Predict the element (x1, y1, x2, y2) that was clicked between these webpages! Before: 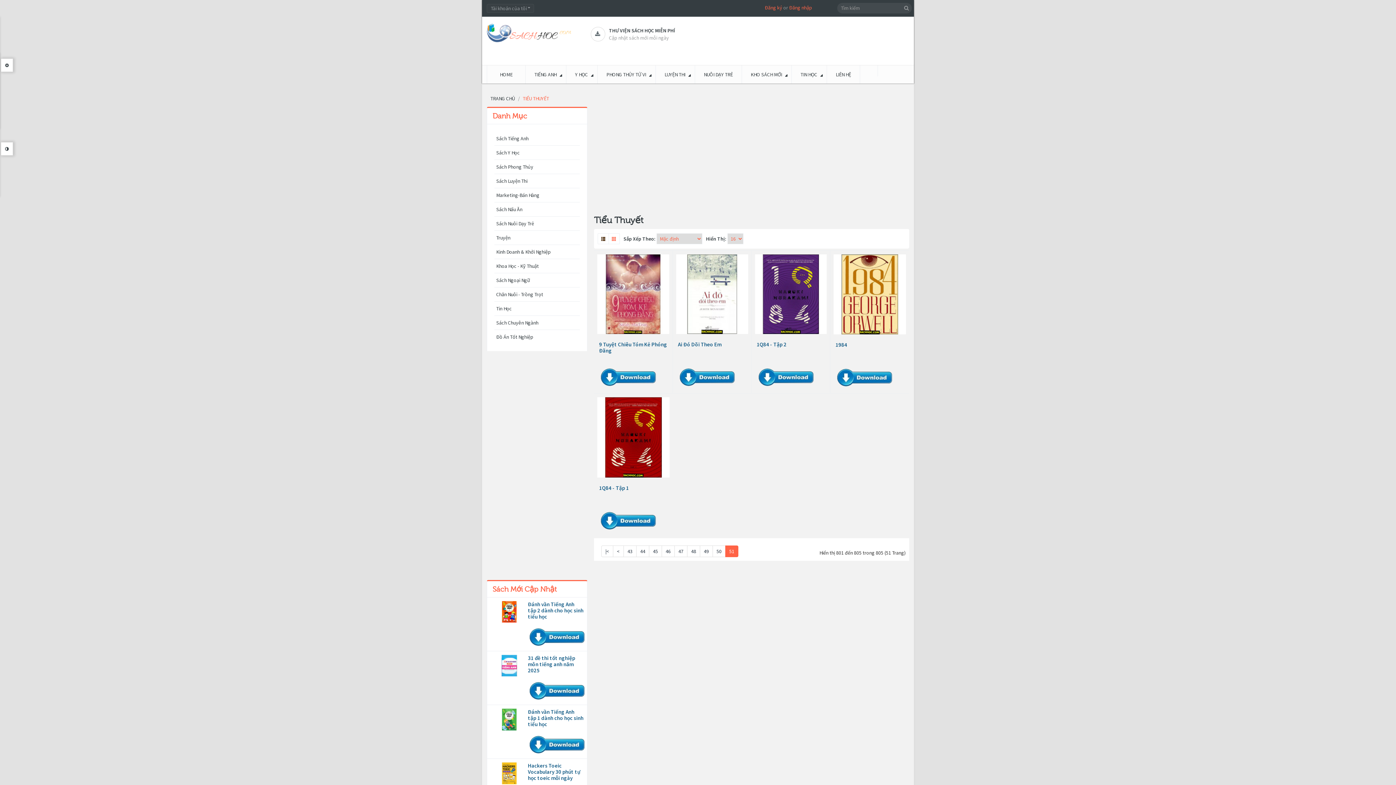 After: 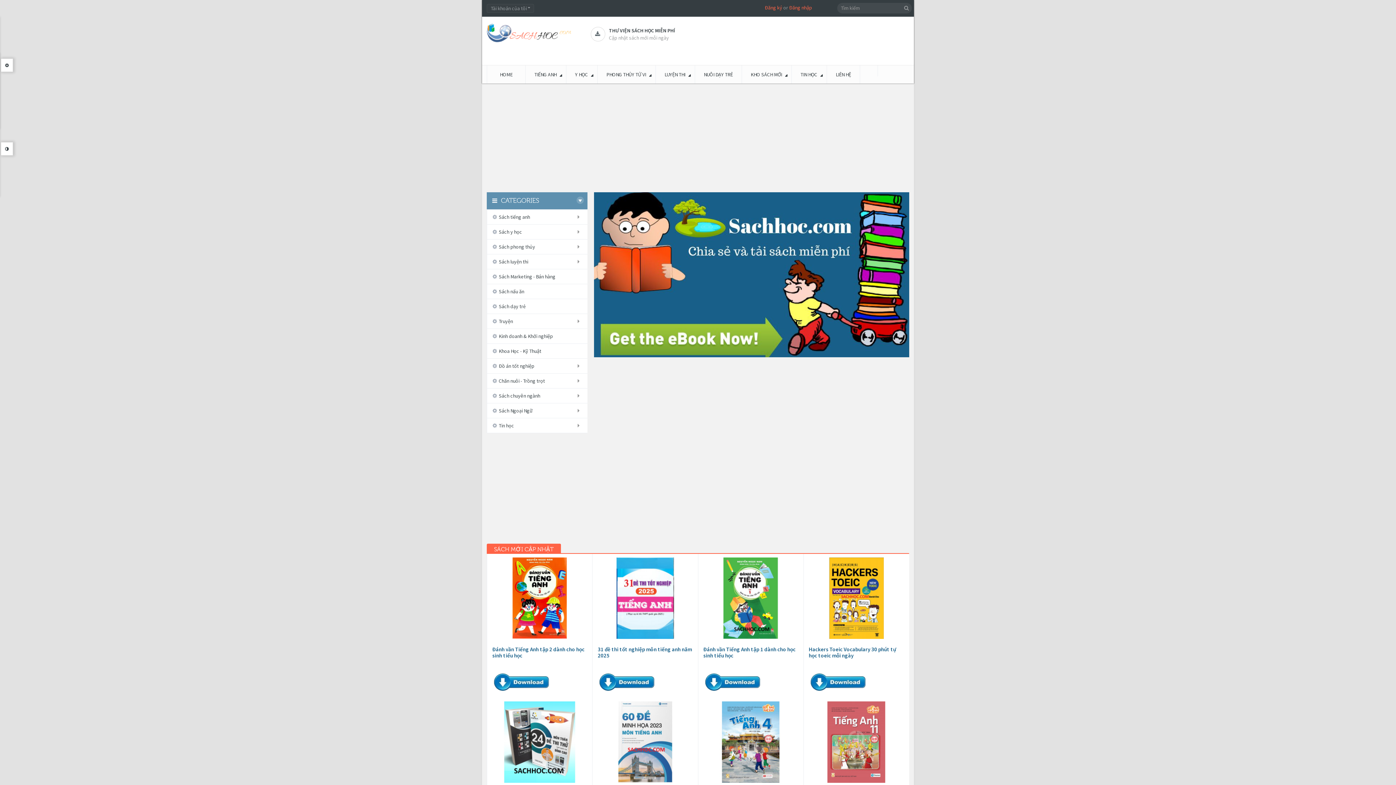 Action: bbox: (490, 95, 515, 101) label: TRANG CHỦ